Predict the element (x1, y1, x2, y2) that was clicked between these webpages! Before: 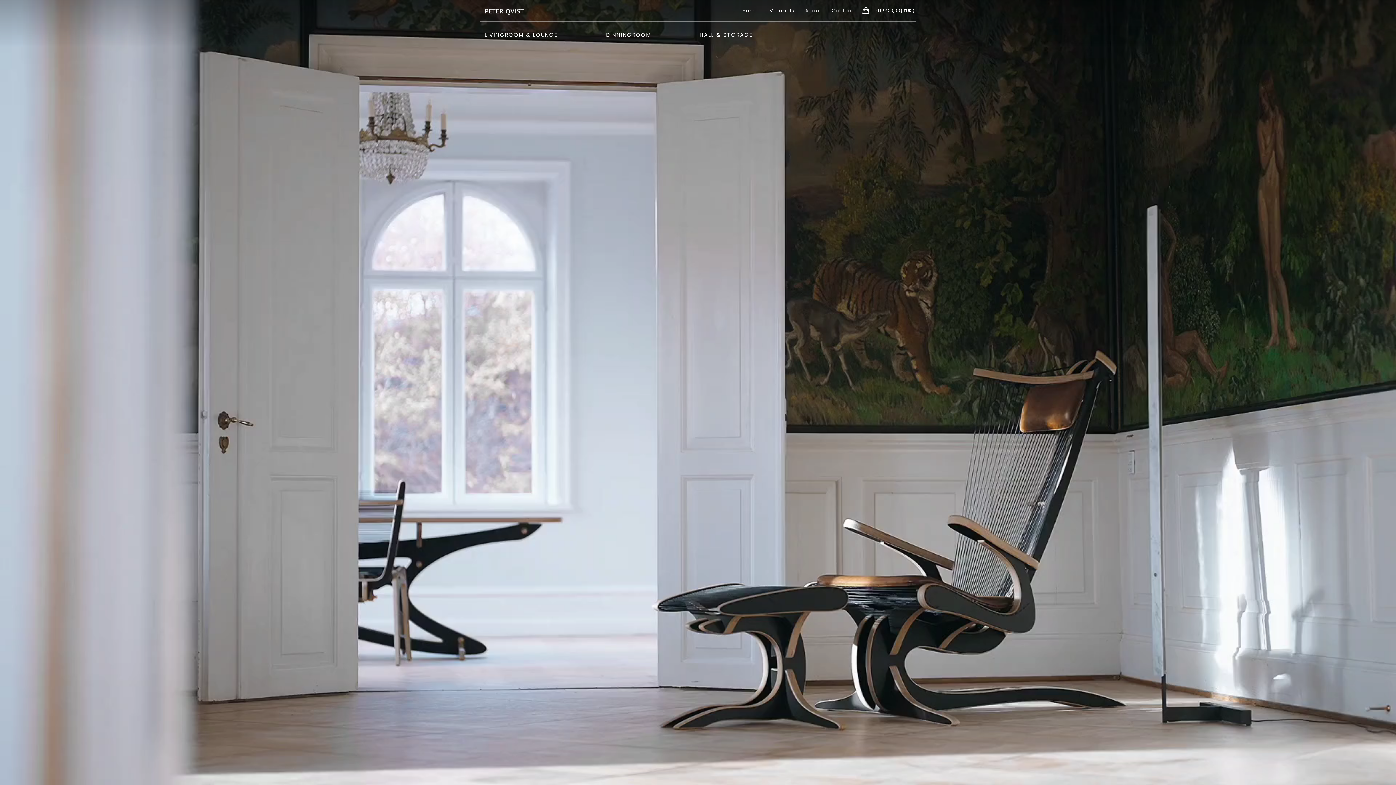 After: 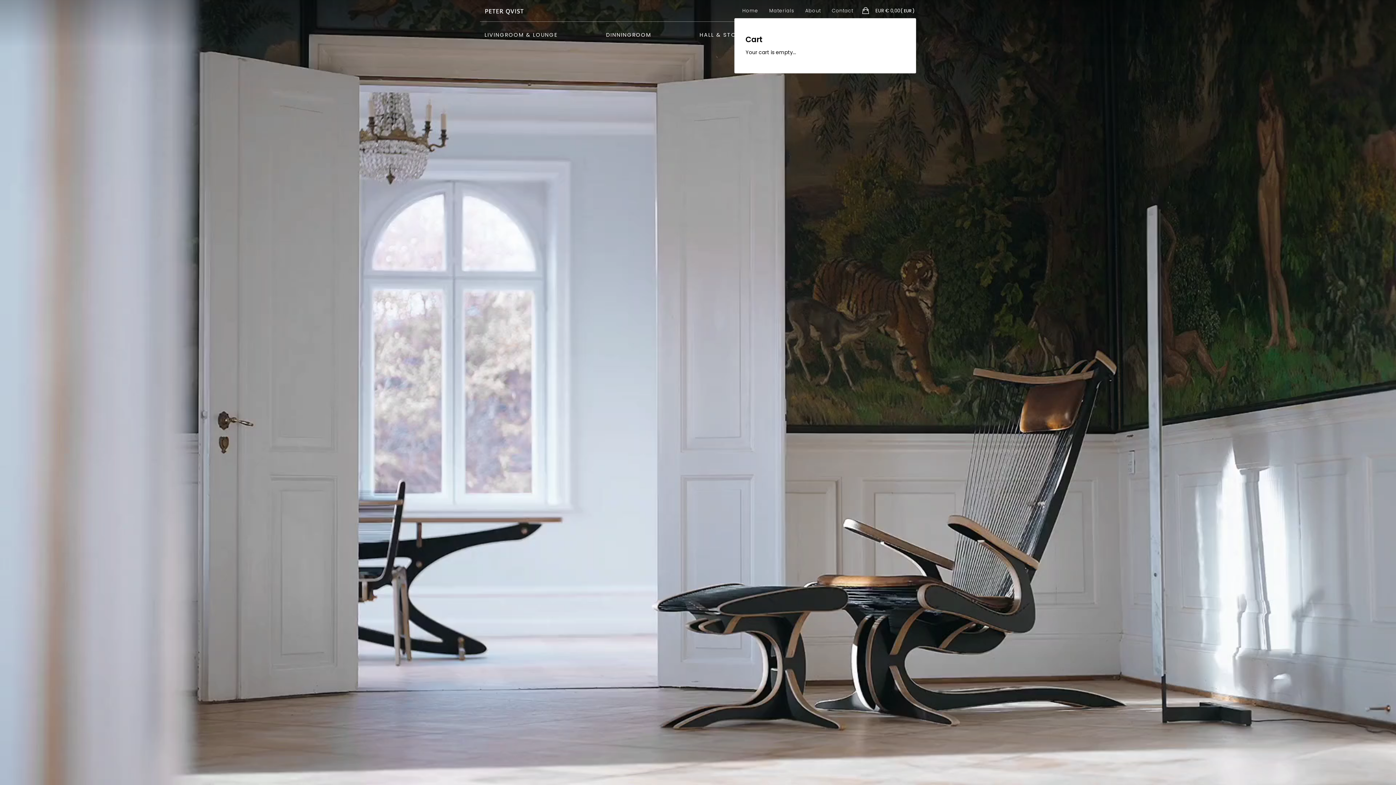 Action: bbox: (862, 8, 870, 15) label:  